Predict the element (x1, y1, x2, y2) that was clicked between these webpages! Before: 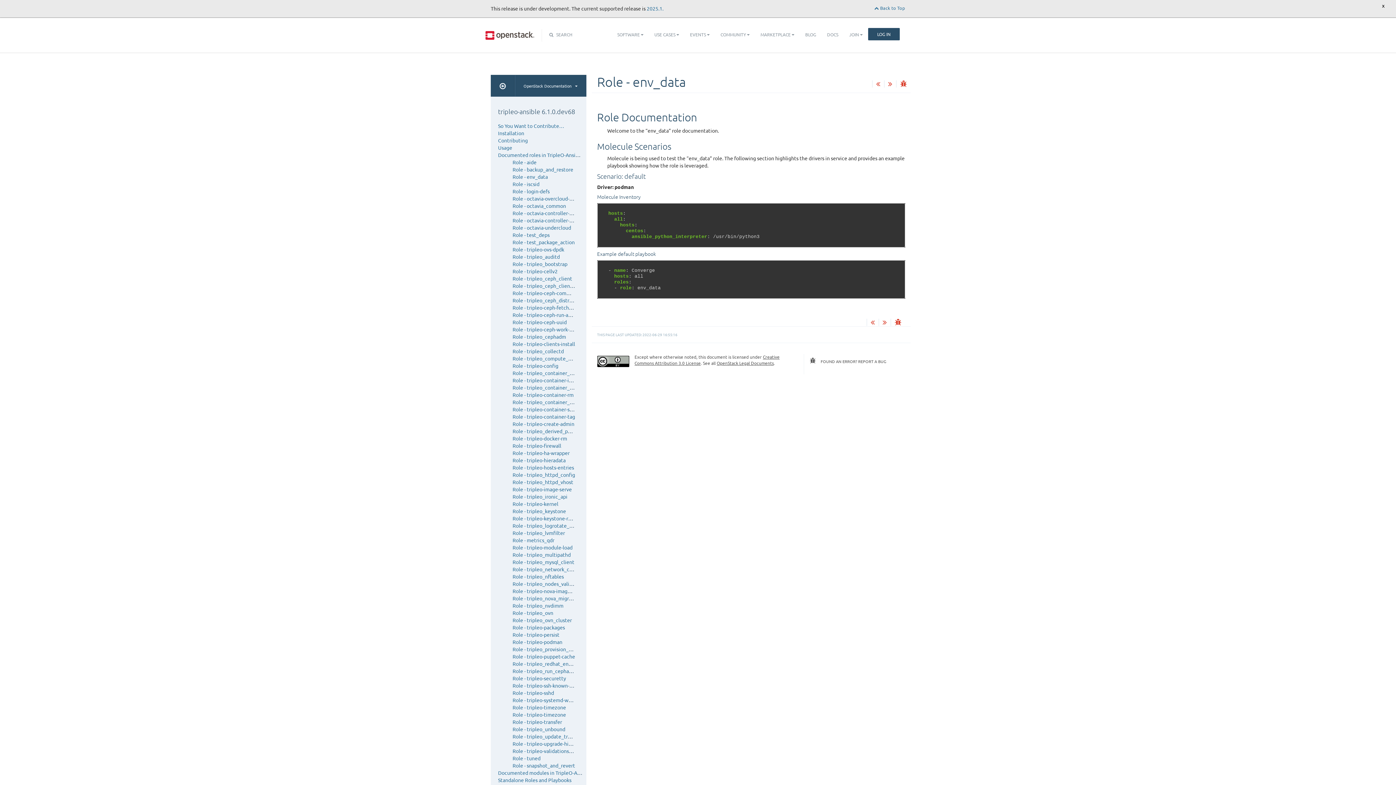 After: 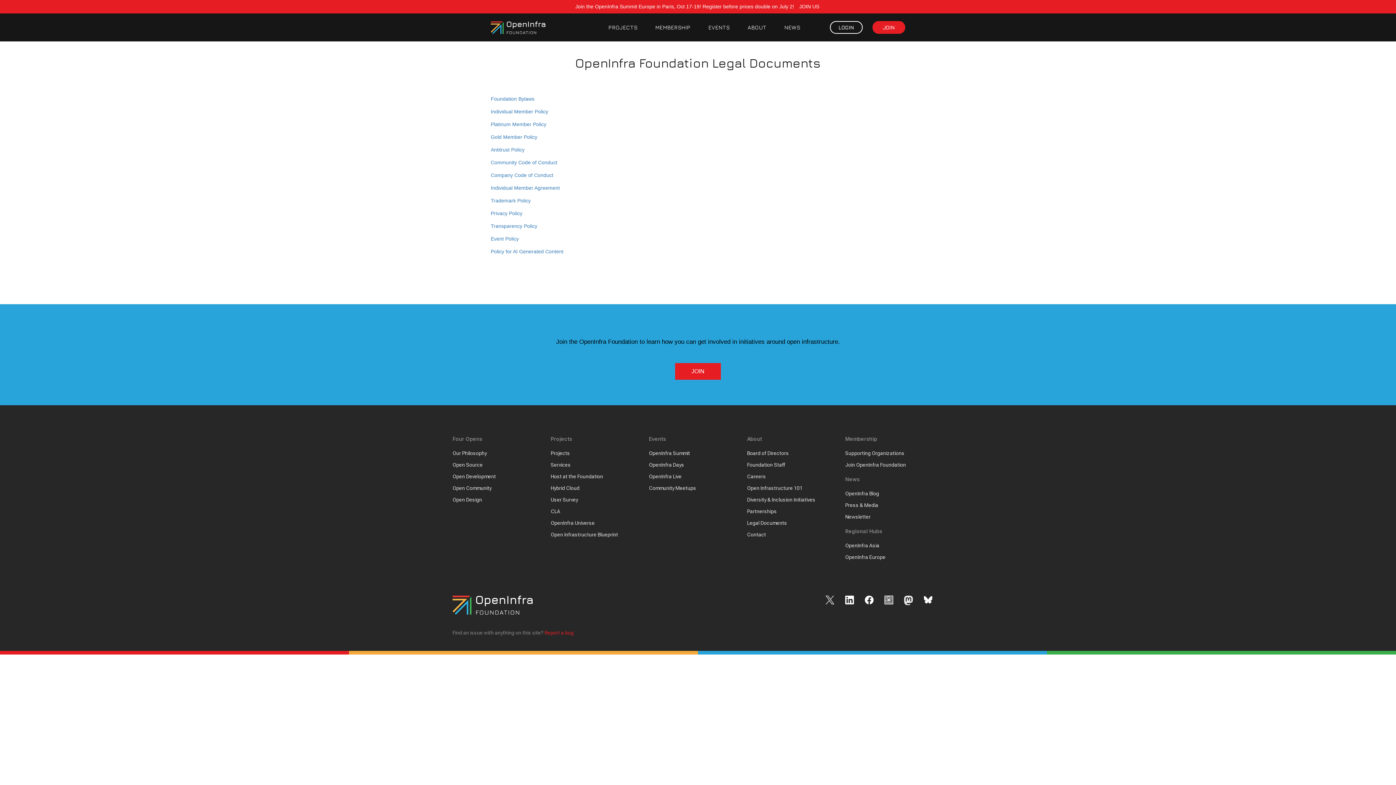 Action: bbox: (716, 360, 774, 366) label: OpenStack Legal Documents